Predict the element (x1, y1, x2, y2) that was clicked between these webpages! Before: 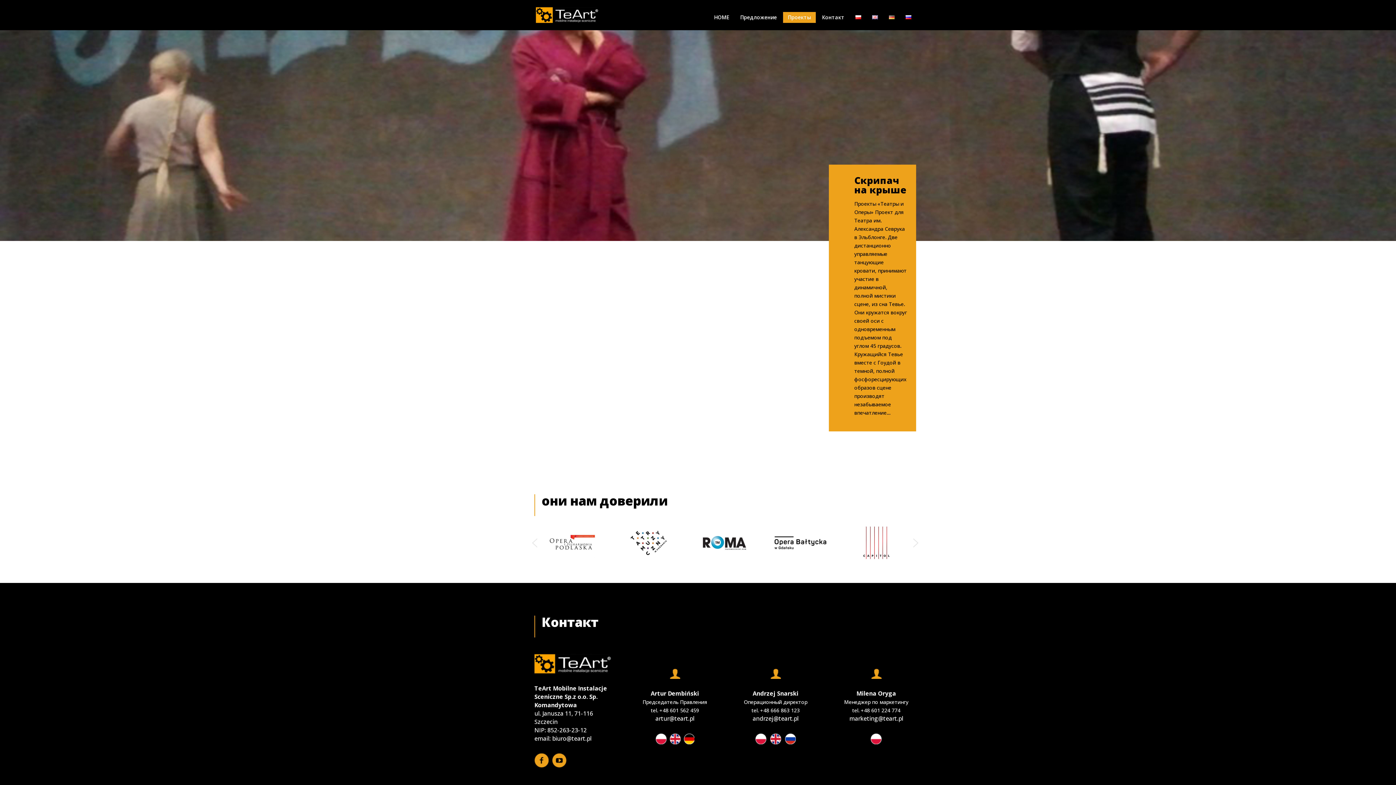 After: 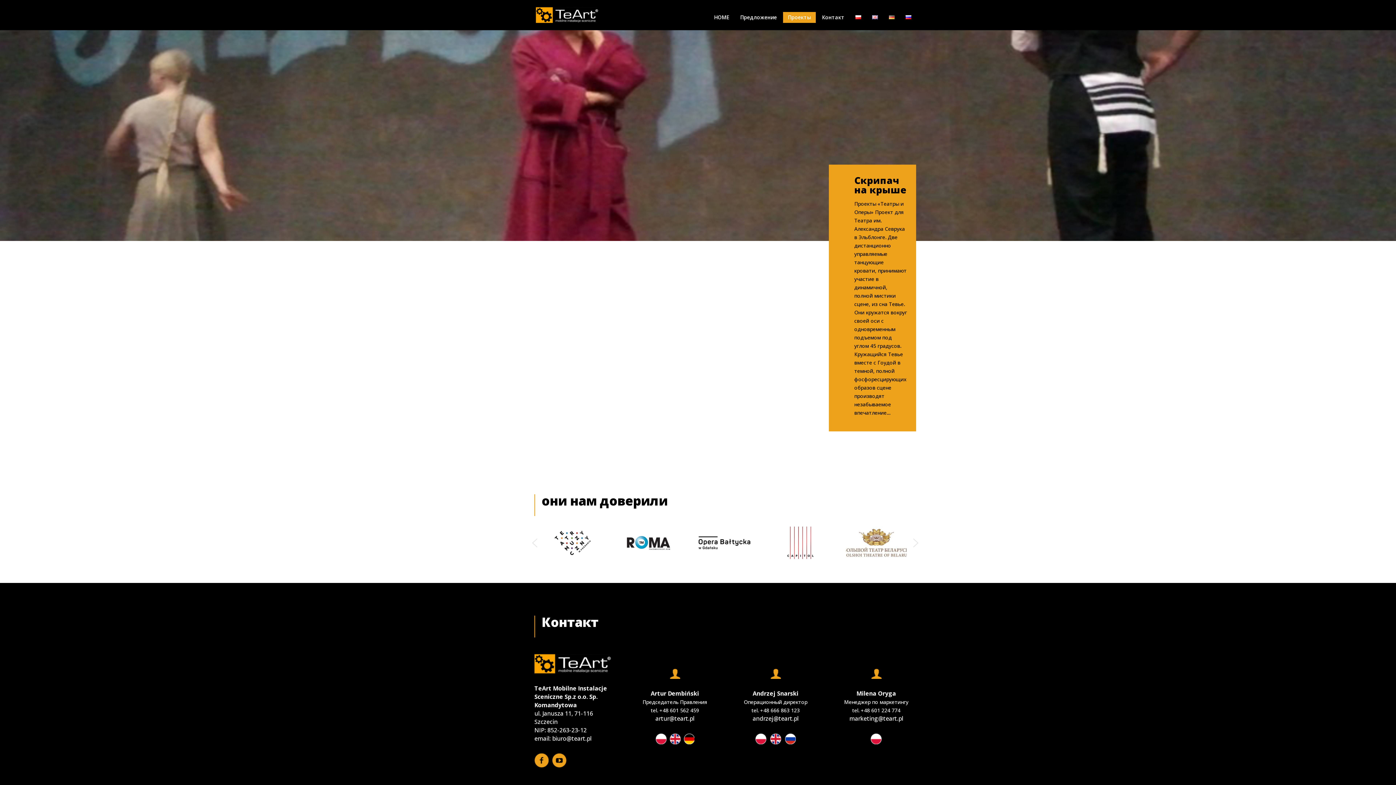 Action: bbox: (905, 14, 911, 20)